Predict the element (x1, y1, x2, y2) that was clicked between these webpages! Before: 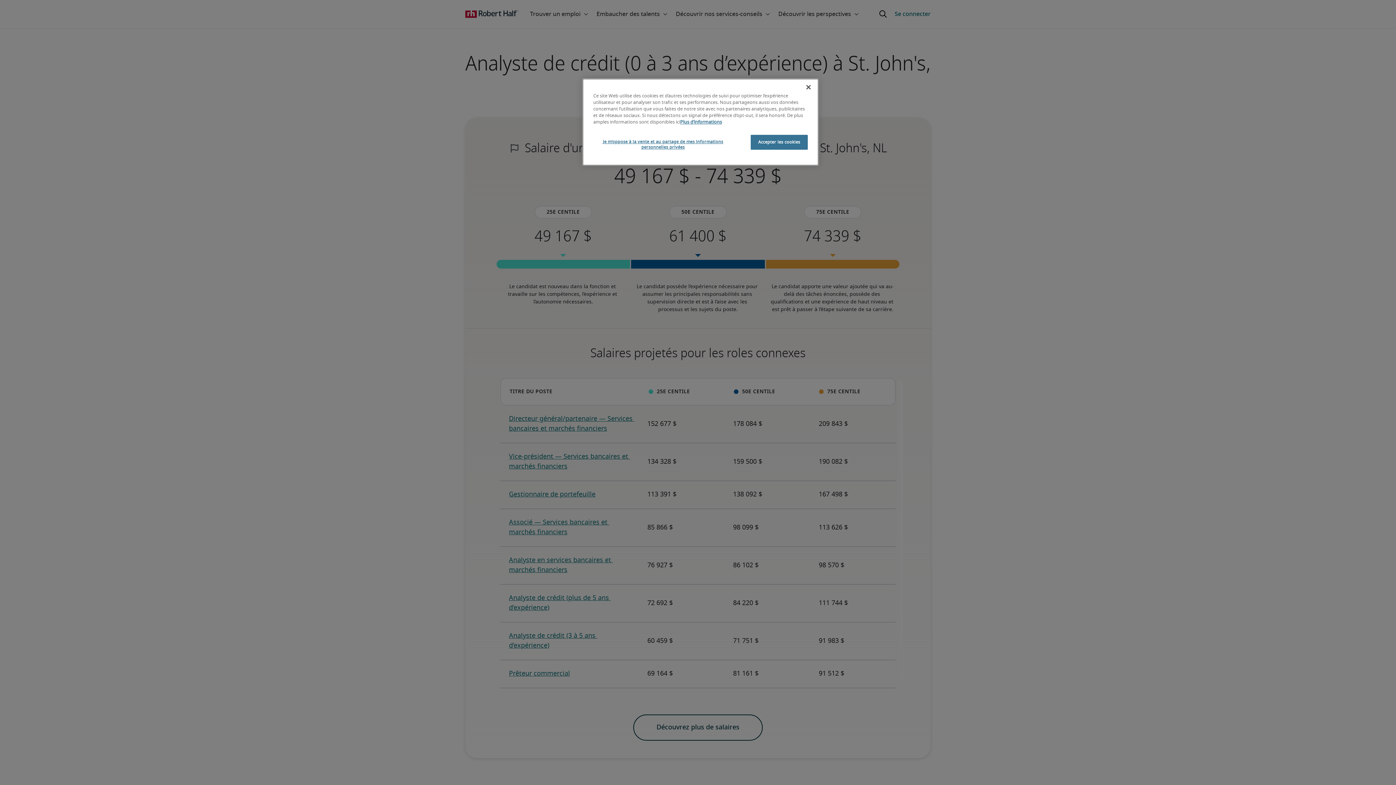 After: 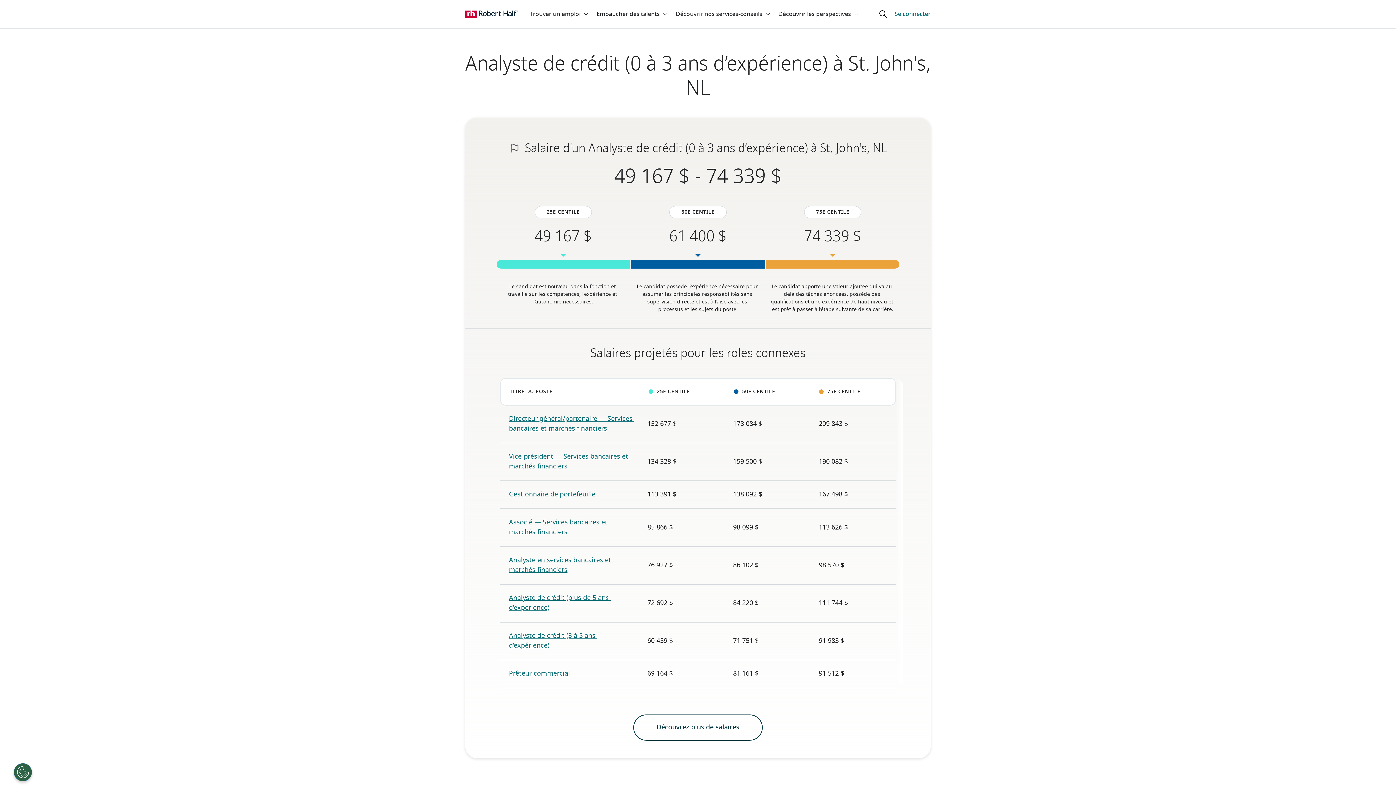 Action: bbox: (800, 79, 816, 95) label: Fermer